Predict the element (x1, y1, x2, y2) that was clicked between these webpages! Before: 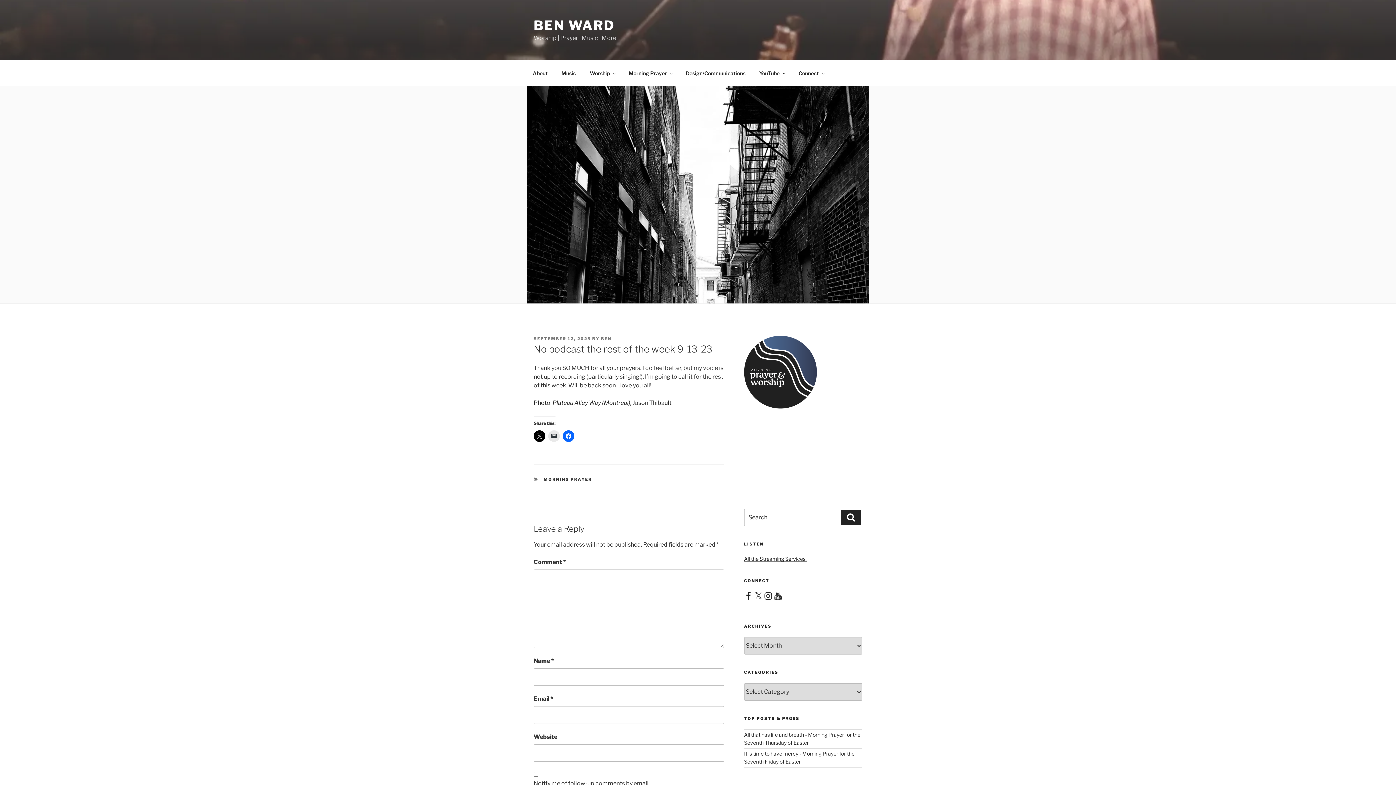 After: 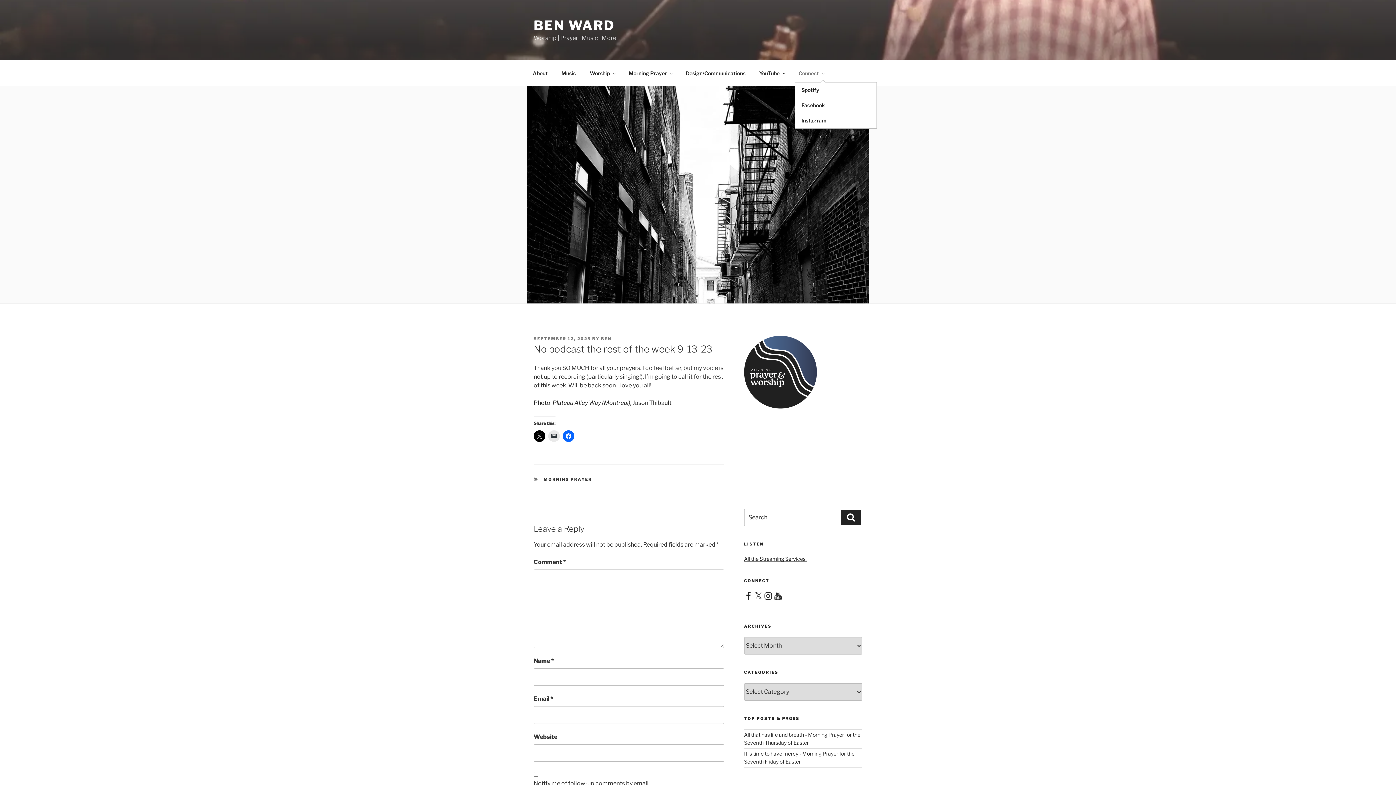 Action: bbox: (792, 64, 830, 82) label: Connect